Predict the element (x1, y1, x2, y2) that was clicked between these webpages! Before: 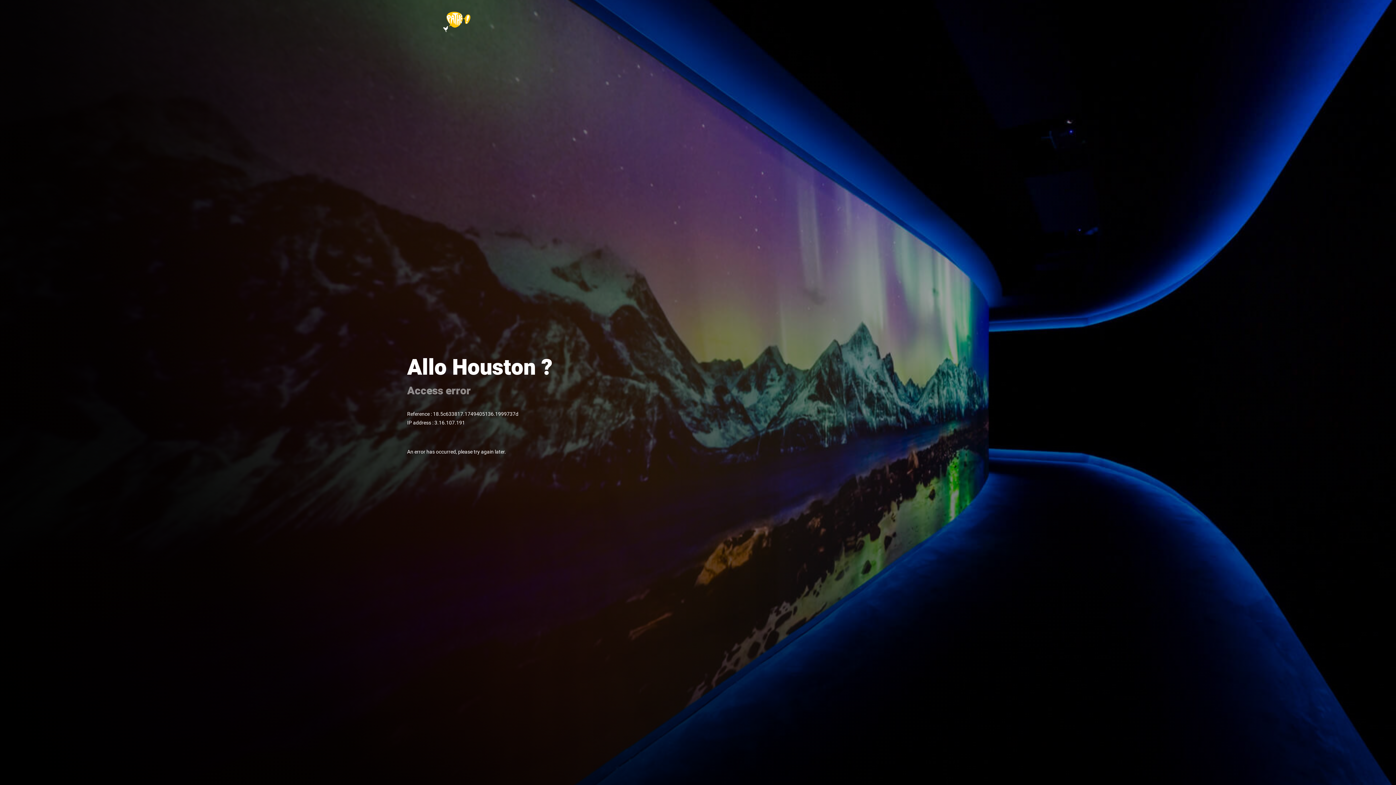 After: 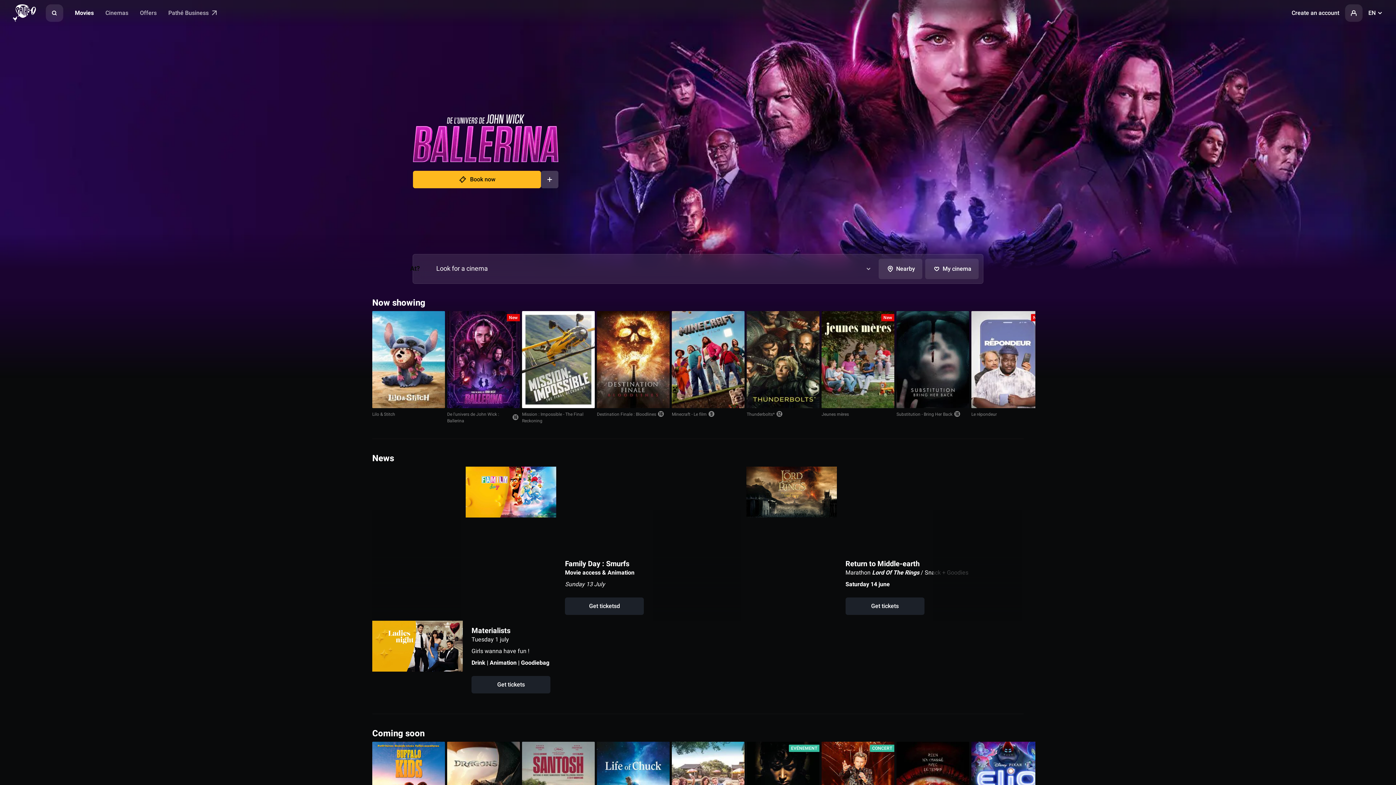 Action: bbox: (407, 11, 506, 32)